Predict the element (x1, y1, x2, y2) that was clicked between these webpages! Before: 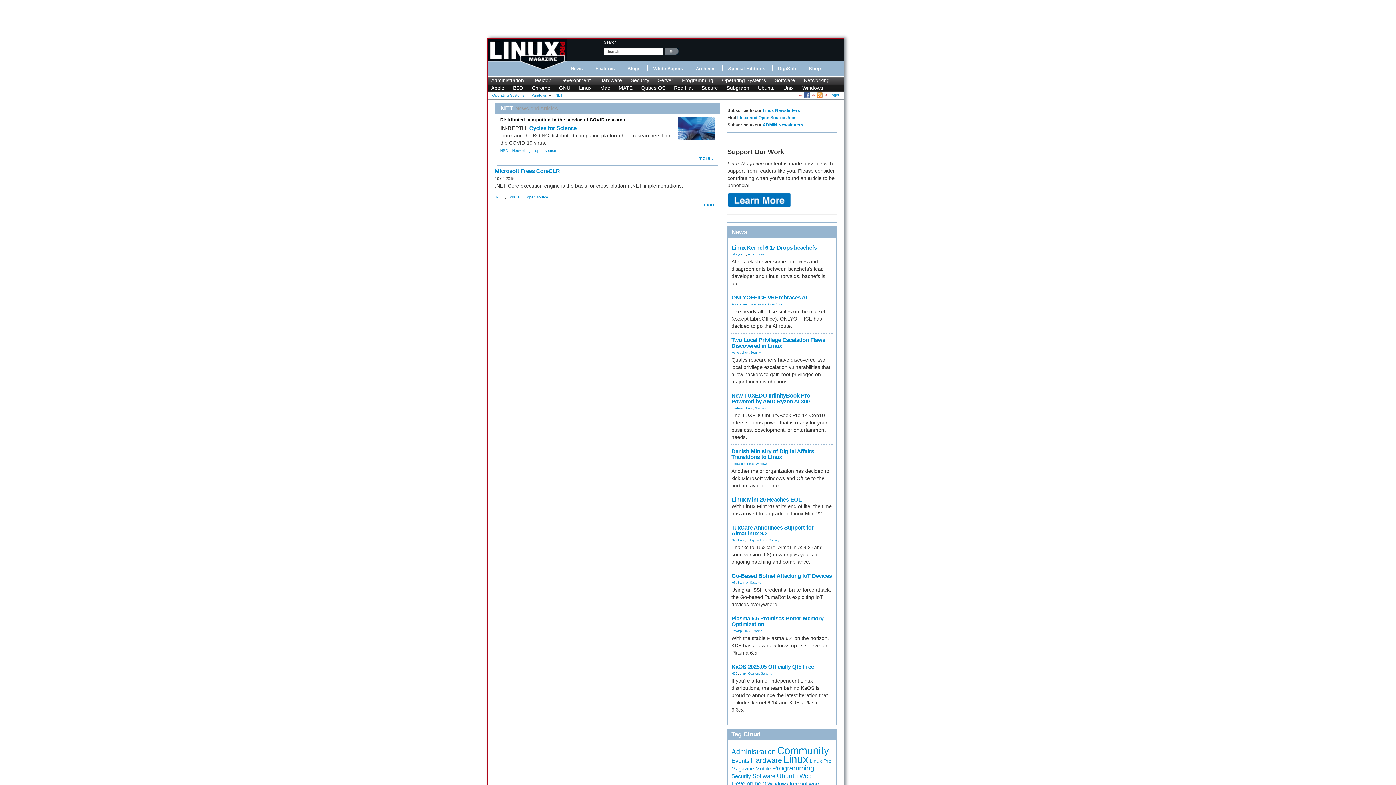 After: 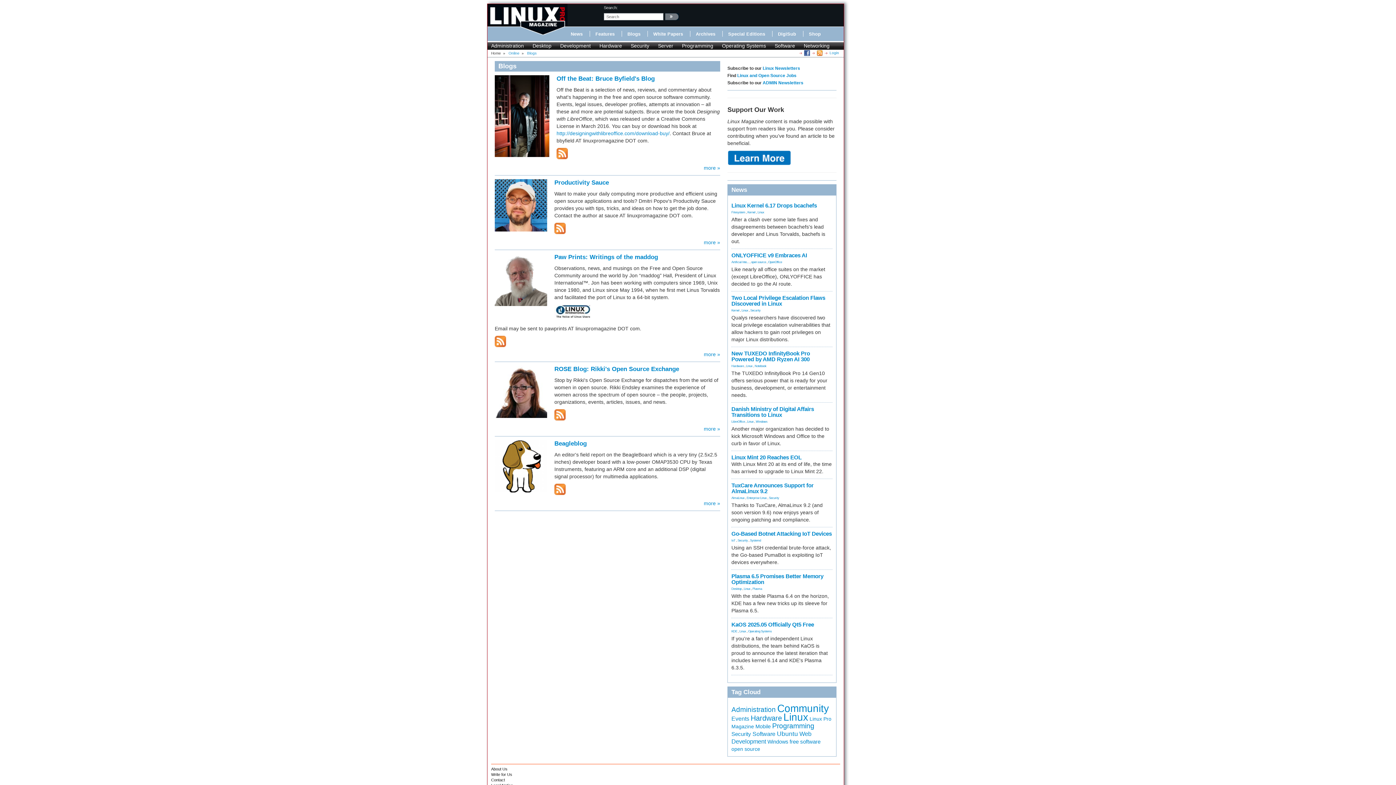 Action: label: Blogs bbox: (627, 66, 640, 71)